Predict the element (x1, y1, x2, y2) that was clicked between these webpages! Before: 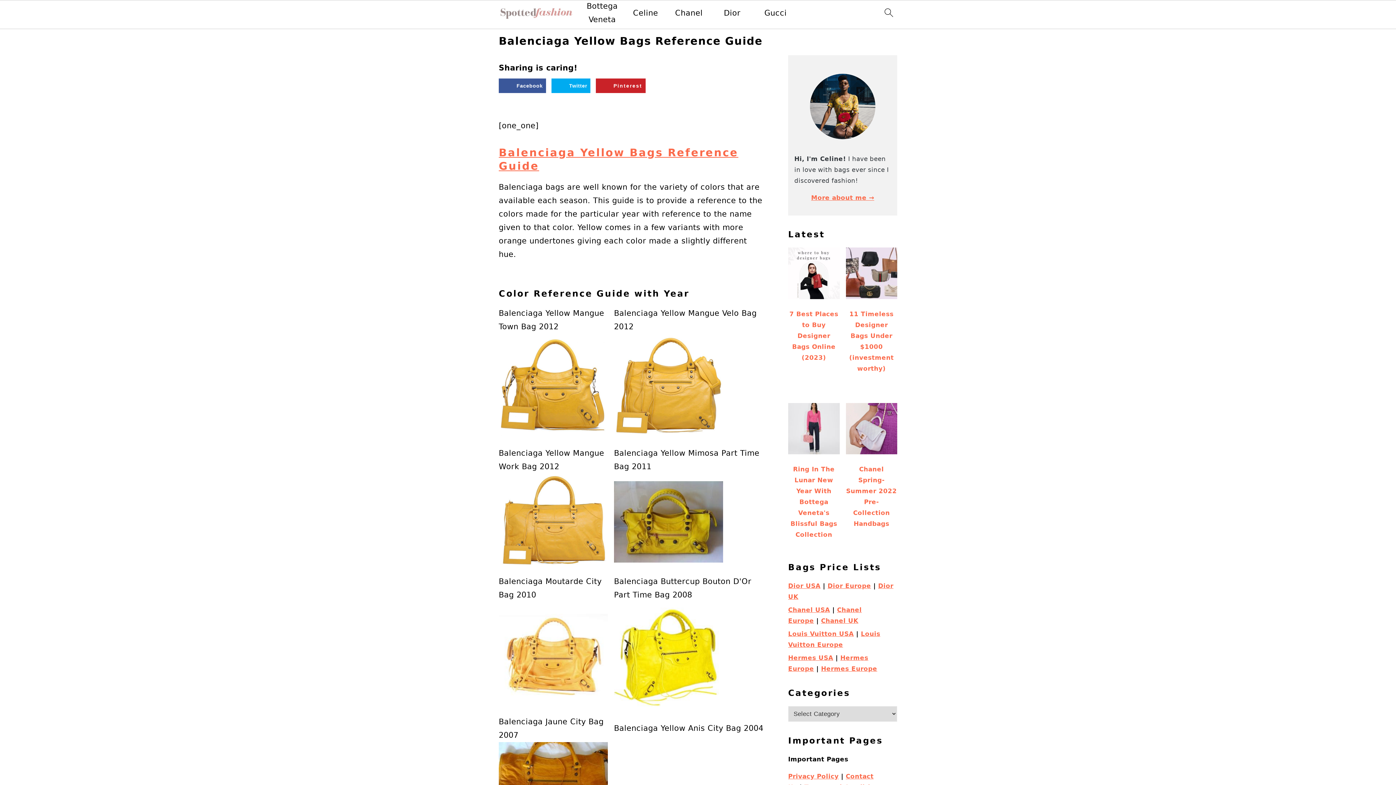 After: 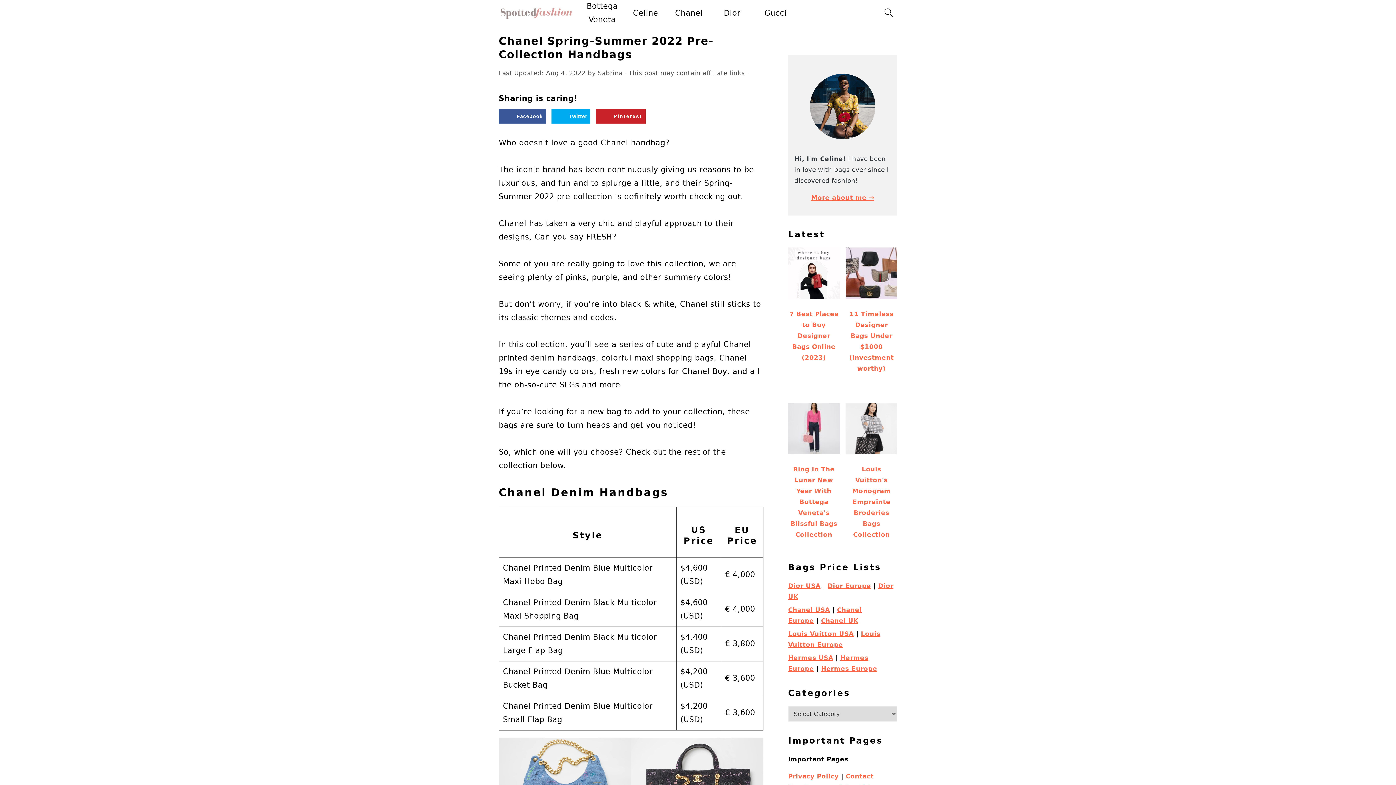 Action: label: Chanel Spring-Summer 2022 Pre-Collection Handbags bbox: (846, 403, 897, 546)